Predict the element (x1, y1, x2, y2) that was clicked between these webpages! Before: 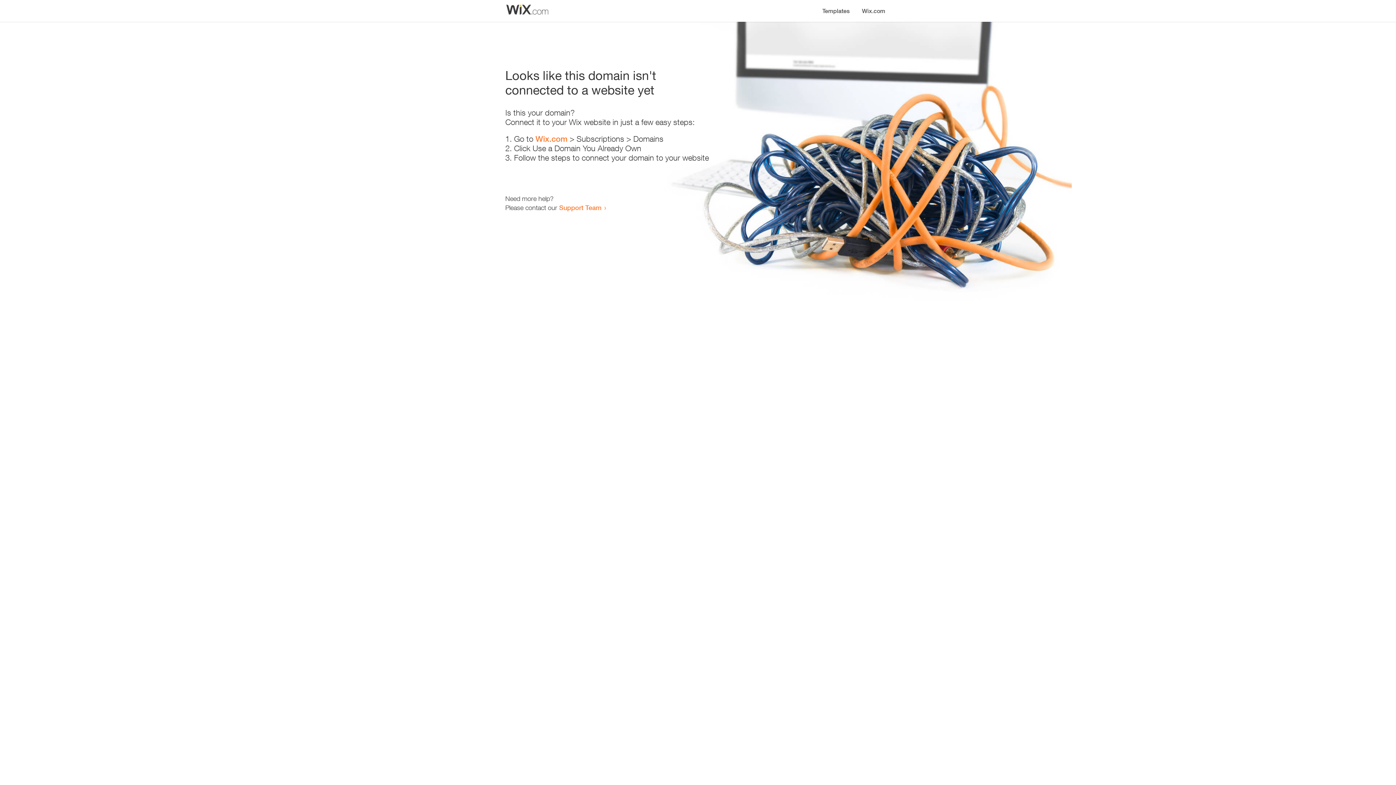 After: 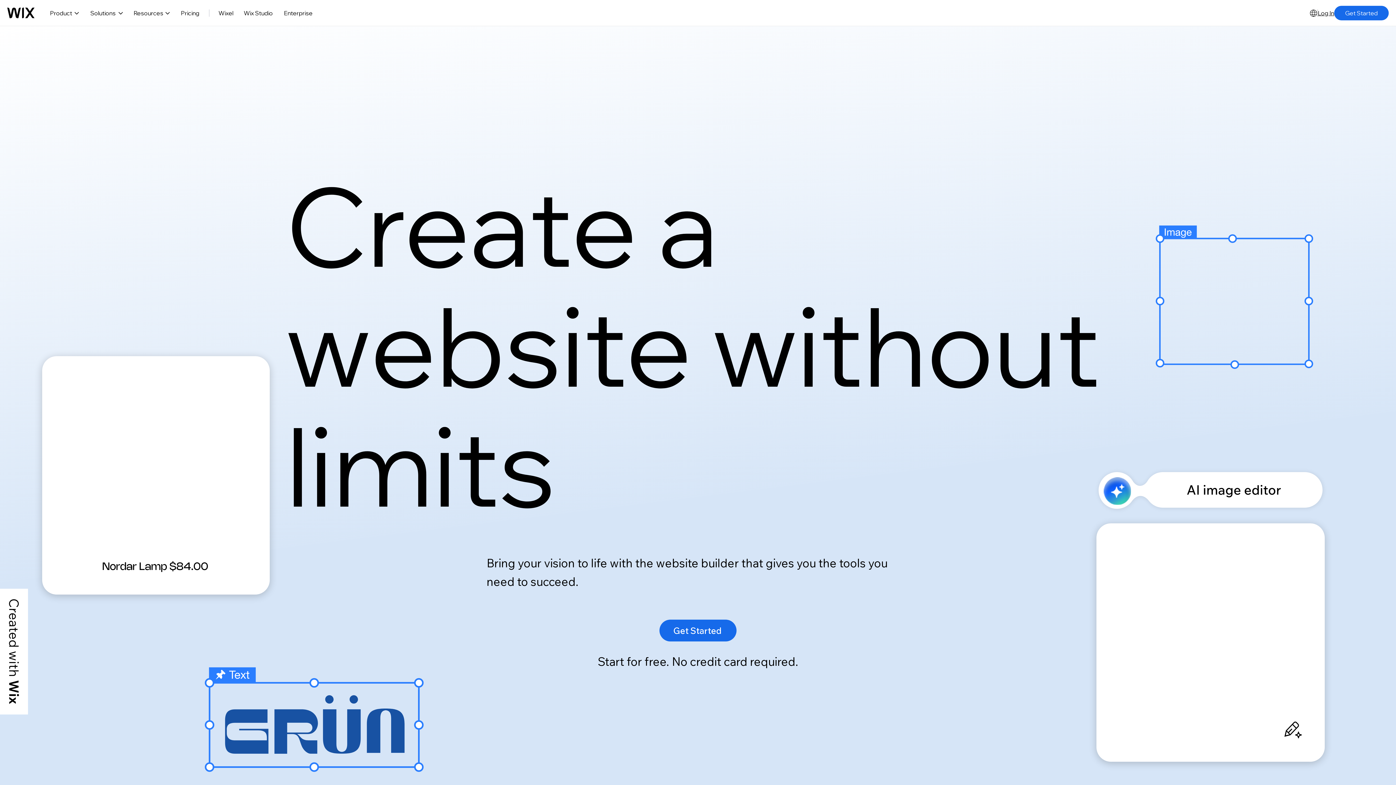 Action: label: Wix.com bbox: (856, 0, 890, 14)